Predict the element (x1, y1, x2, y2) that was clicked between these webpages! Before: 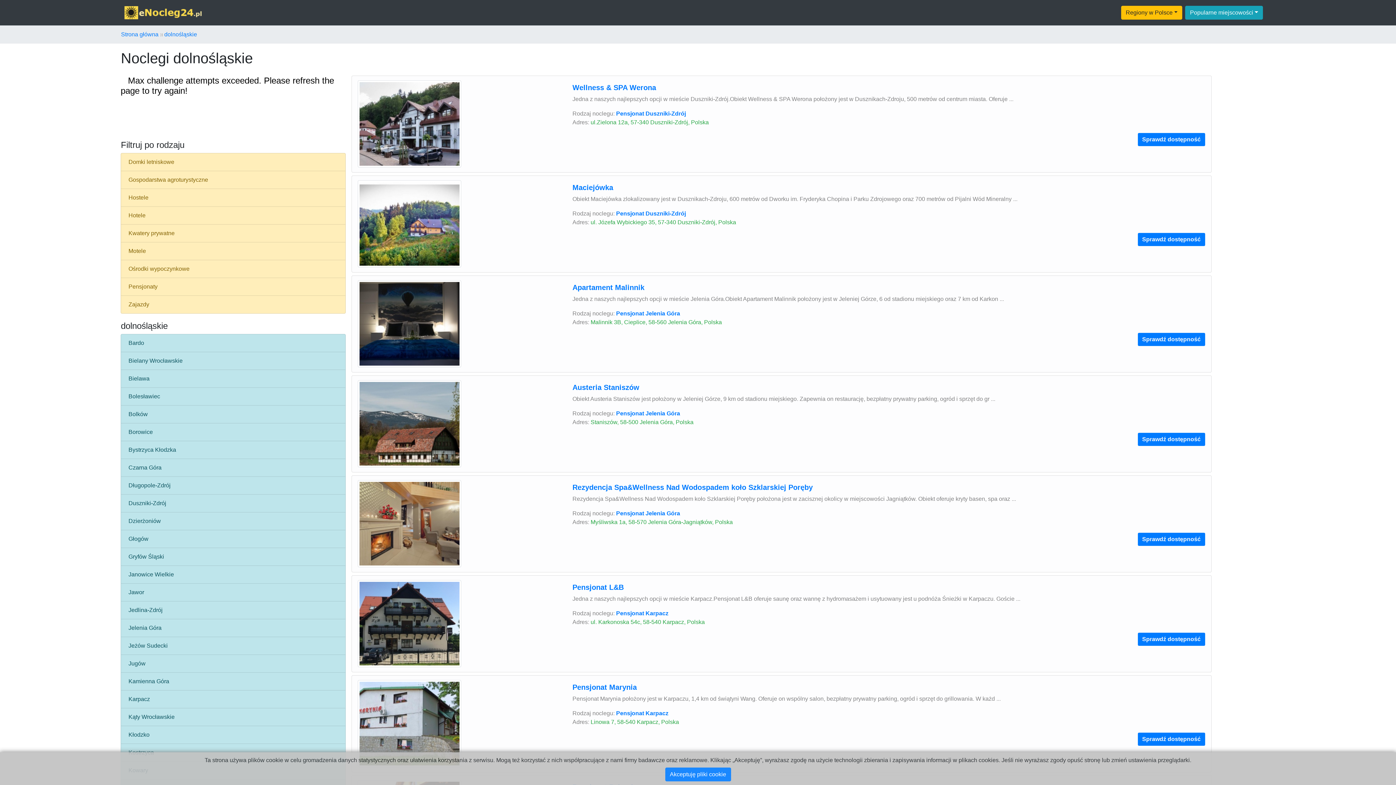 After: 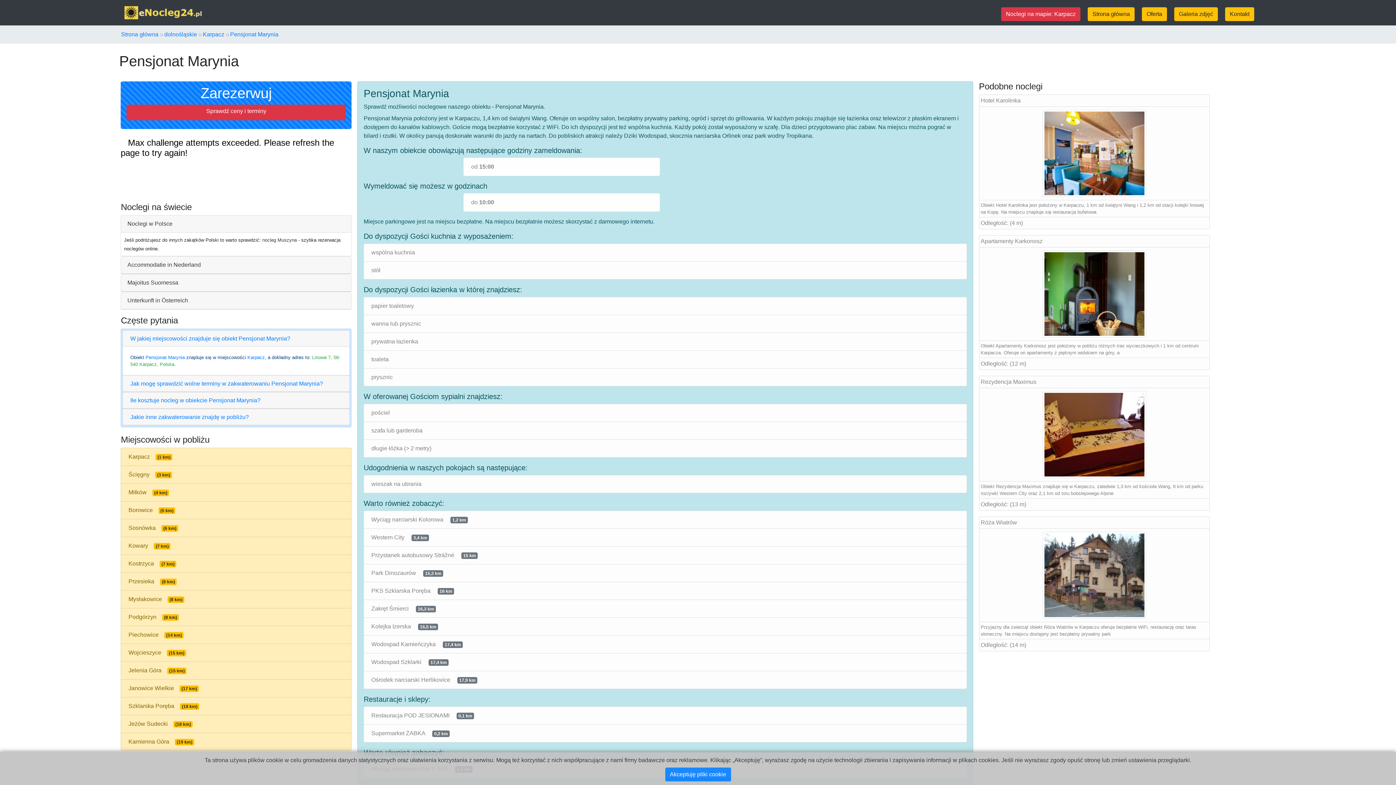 Action: bbox: (357, 720, 461, 726)